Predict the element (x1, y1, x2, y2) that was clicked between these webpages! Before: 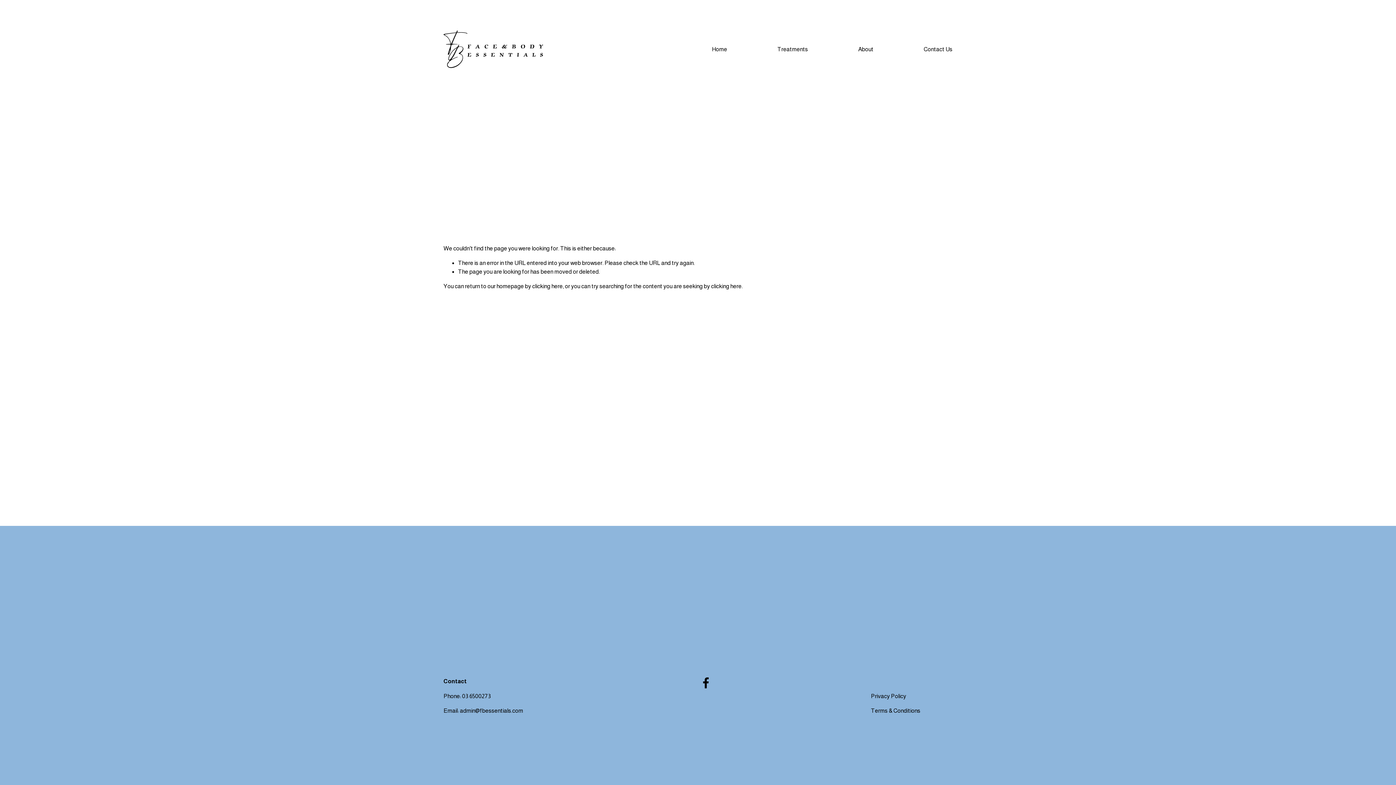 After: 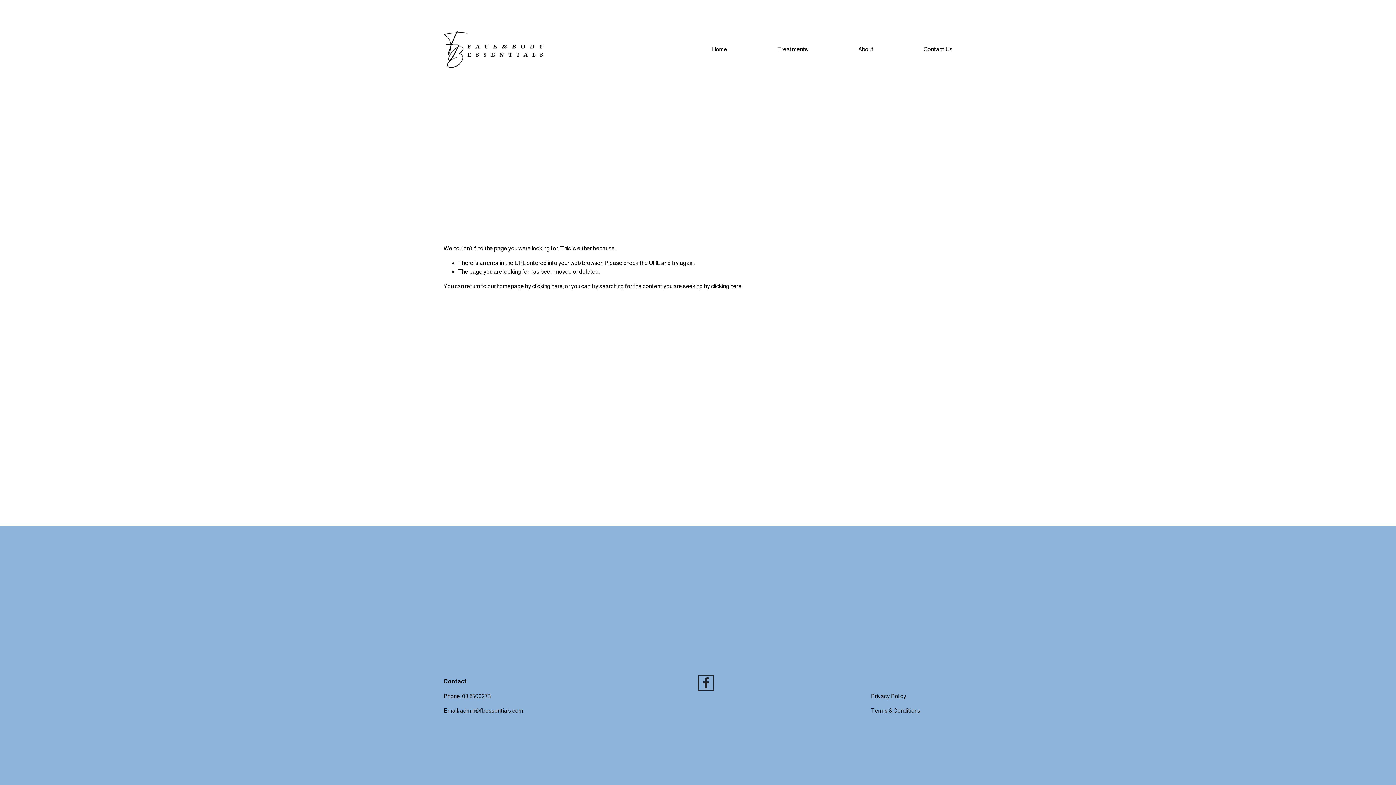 Action: label: Facebook bbox: (700, 677, 711, 689)